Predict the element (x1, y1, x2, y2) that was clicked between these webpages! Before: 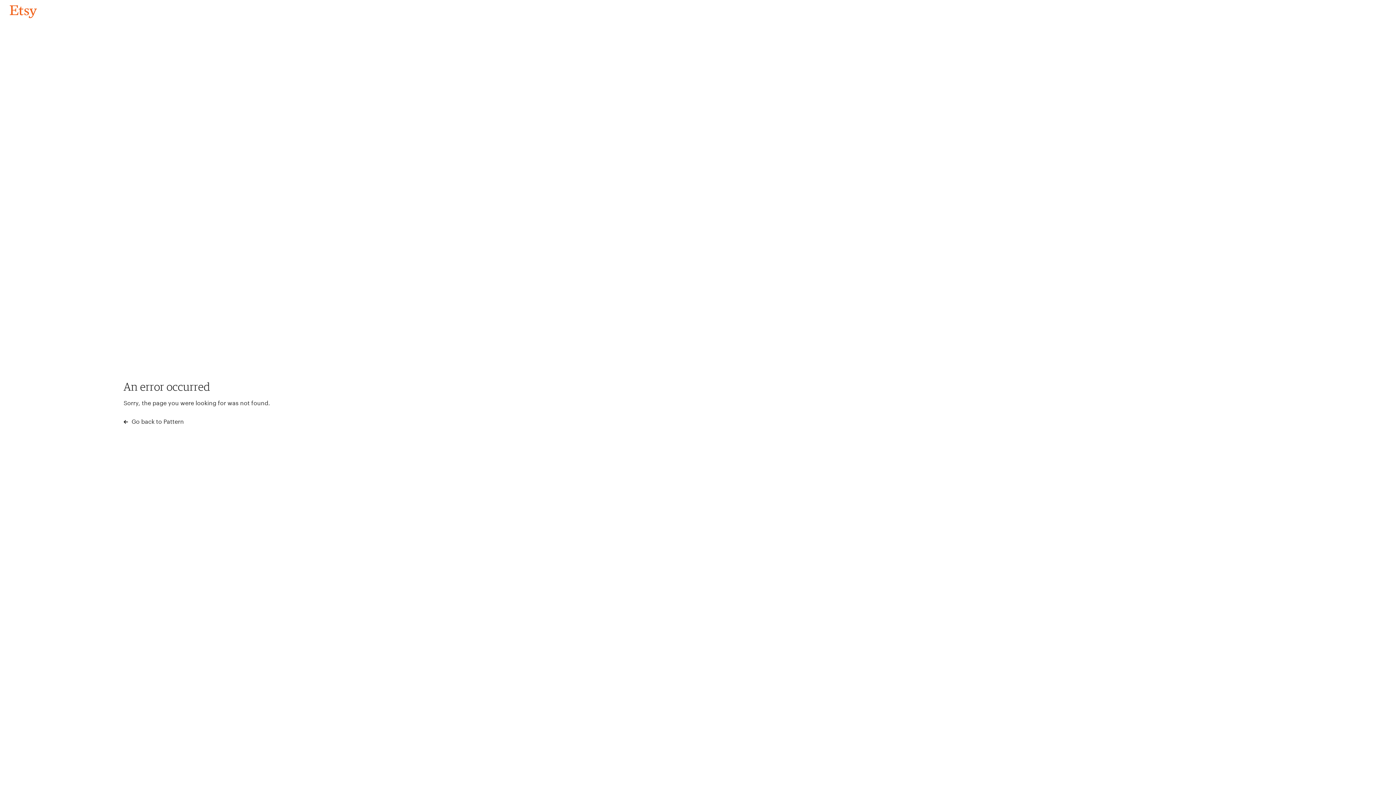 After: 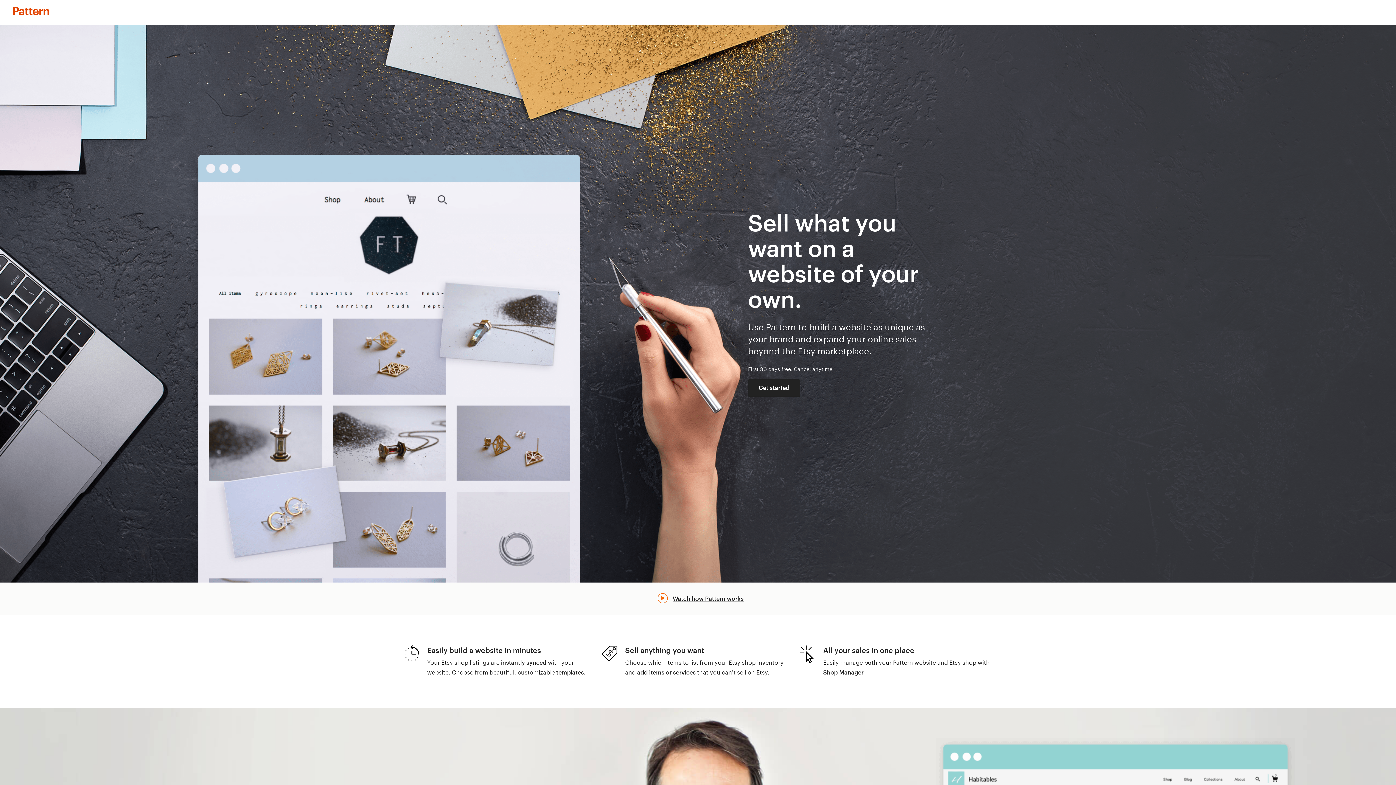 Action: bbox: (123, 417, 183, 426) label:  Go back to Pattern